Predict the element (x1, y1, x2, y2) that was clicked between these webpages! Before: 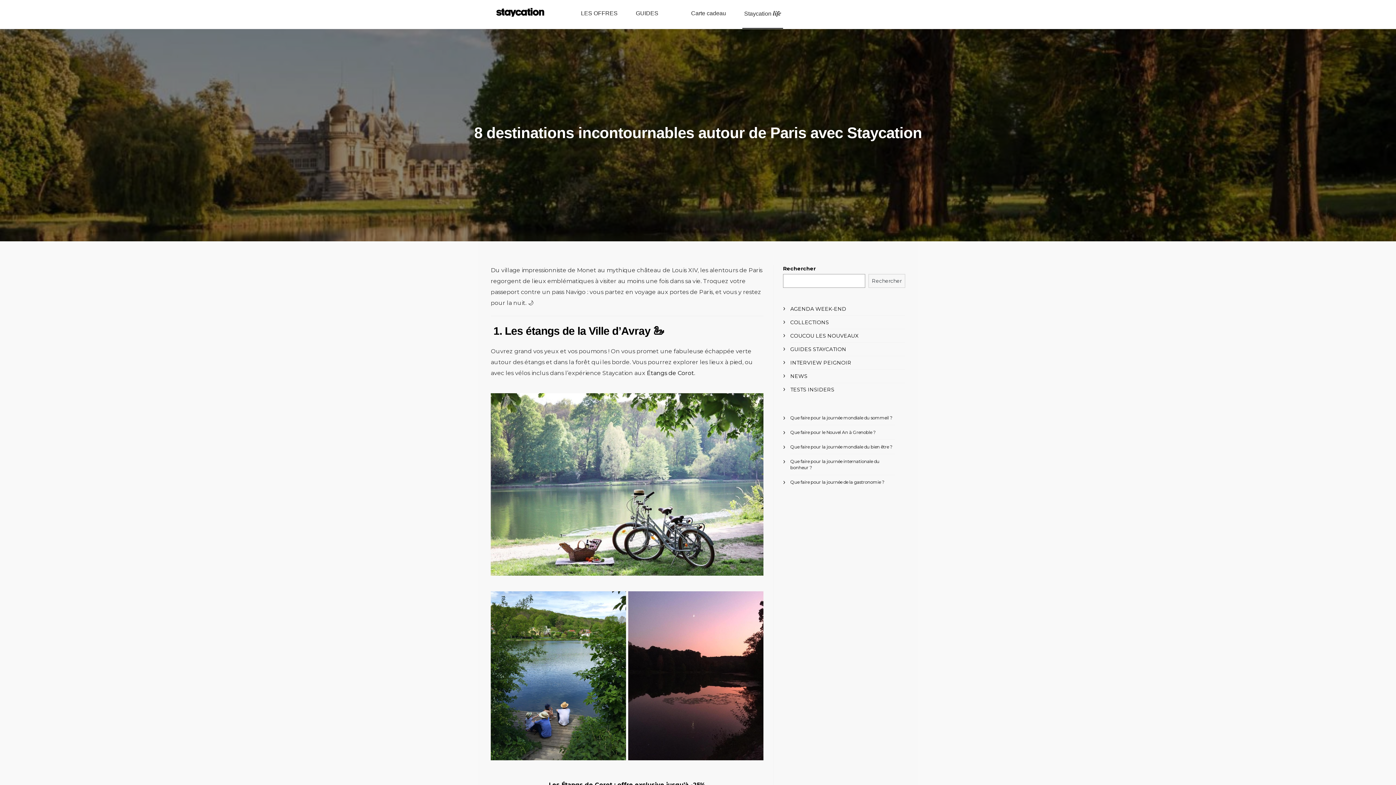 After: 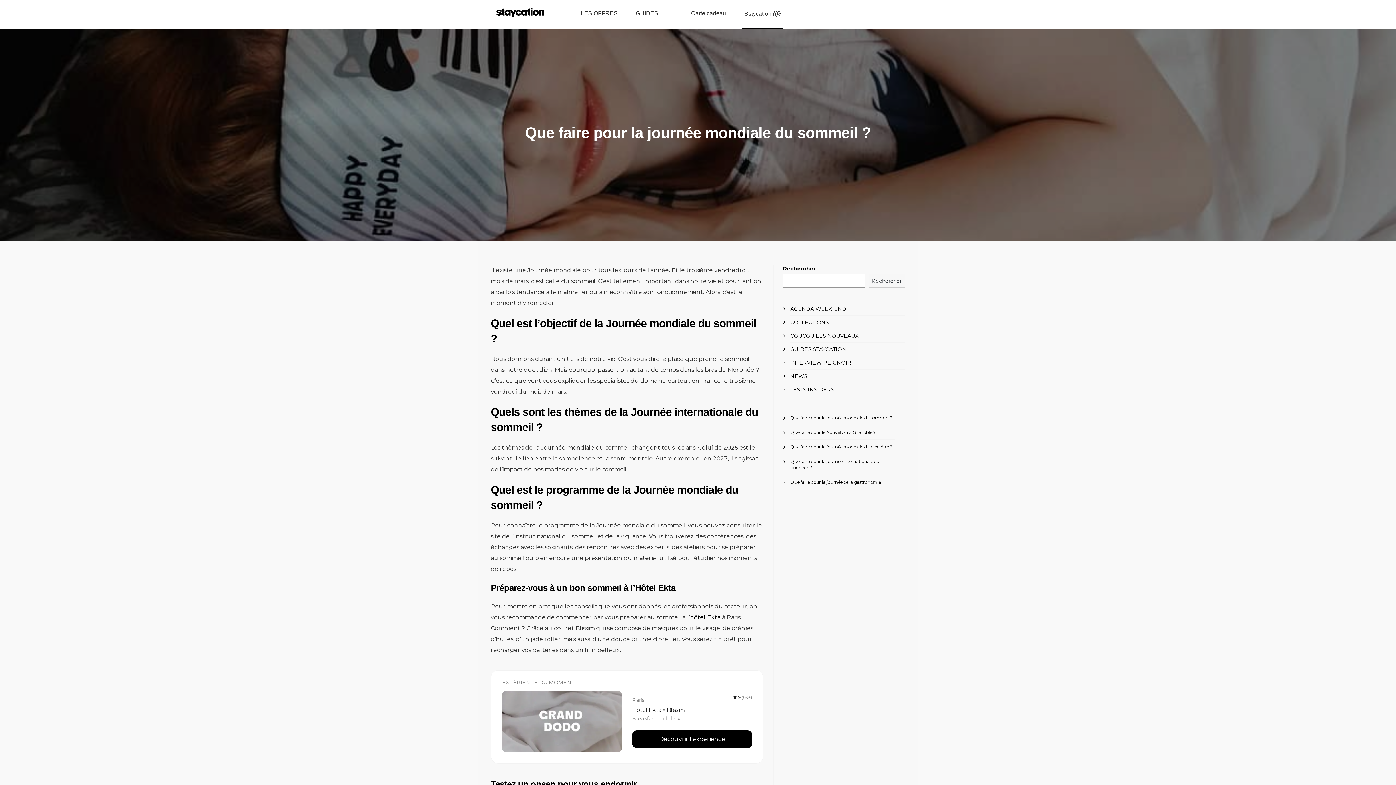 Action: label: Que faire pour la journée mondiale du sommeil ? bbox: (790, 415, 892, 420)